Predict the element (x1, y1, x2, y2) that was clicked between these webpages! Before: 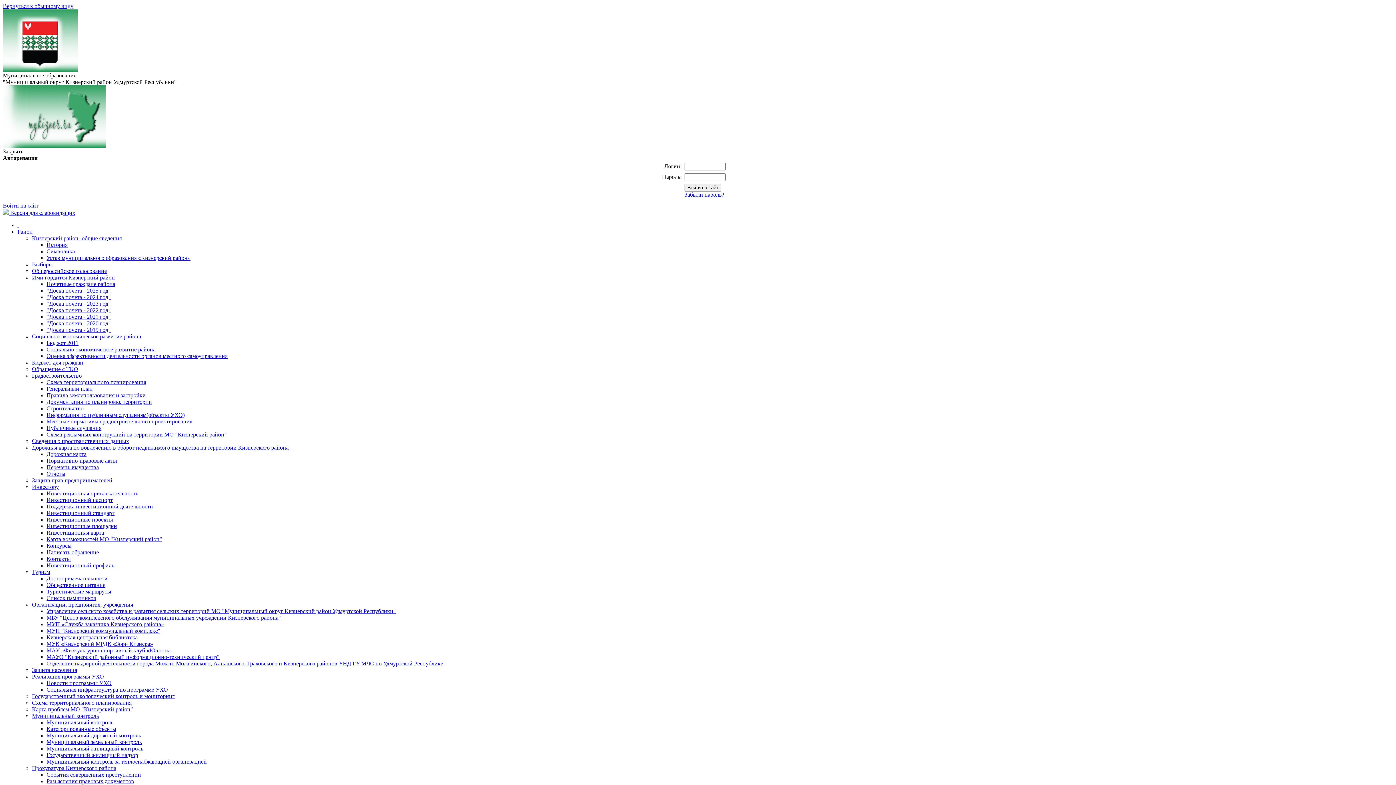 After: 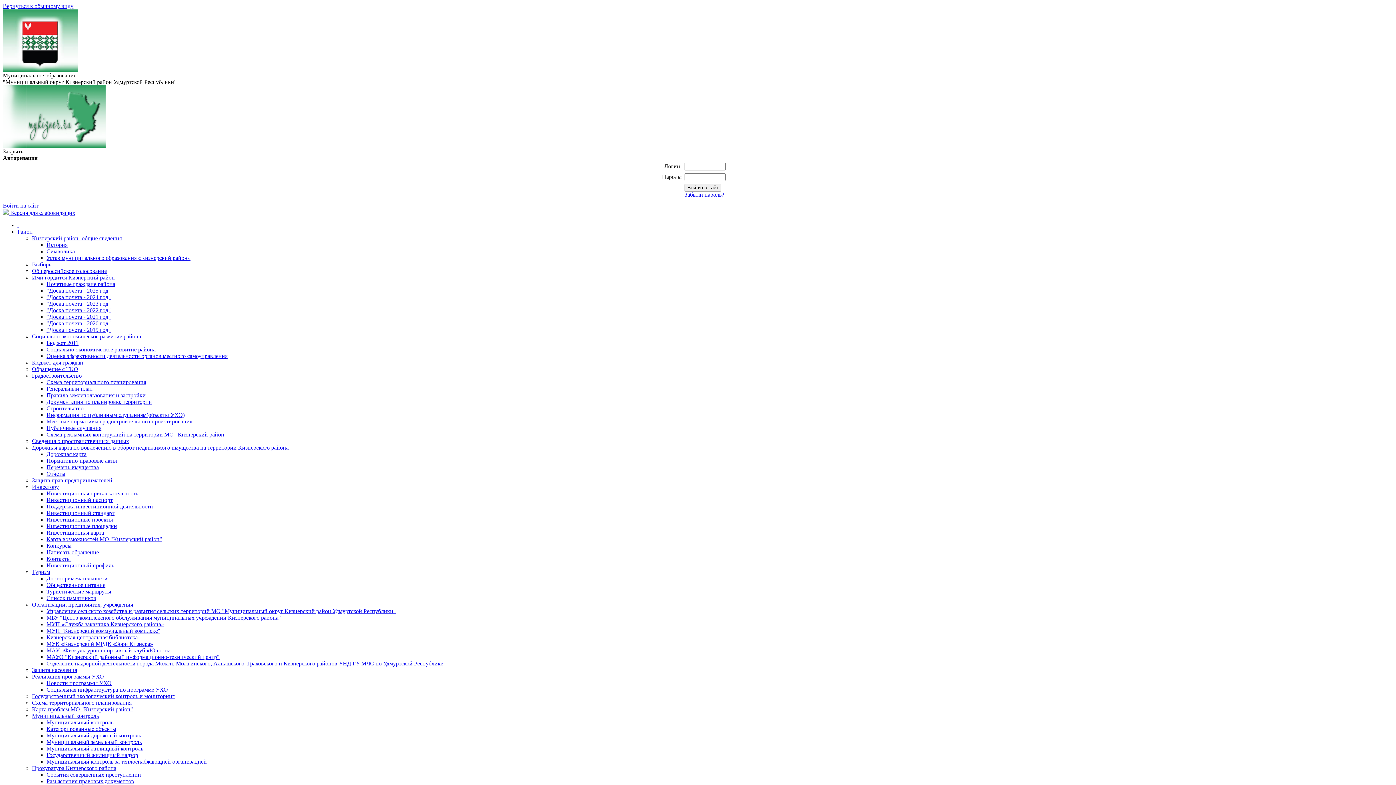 Action: label: Район bbox: (17, 228, 32, 234)